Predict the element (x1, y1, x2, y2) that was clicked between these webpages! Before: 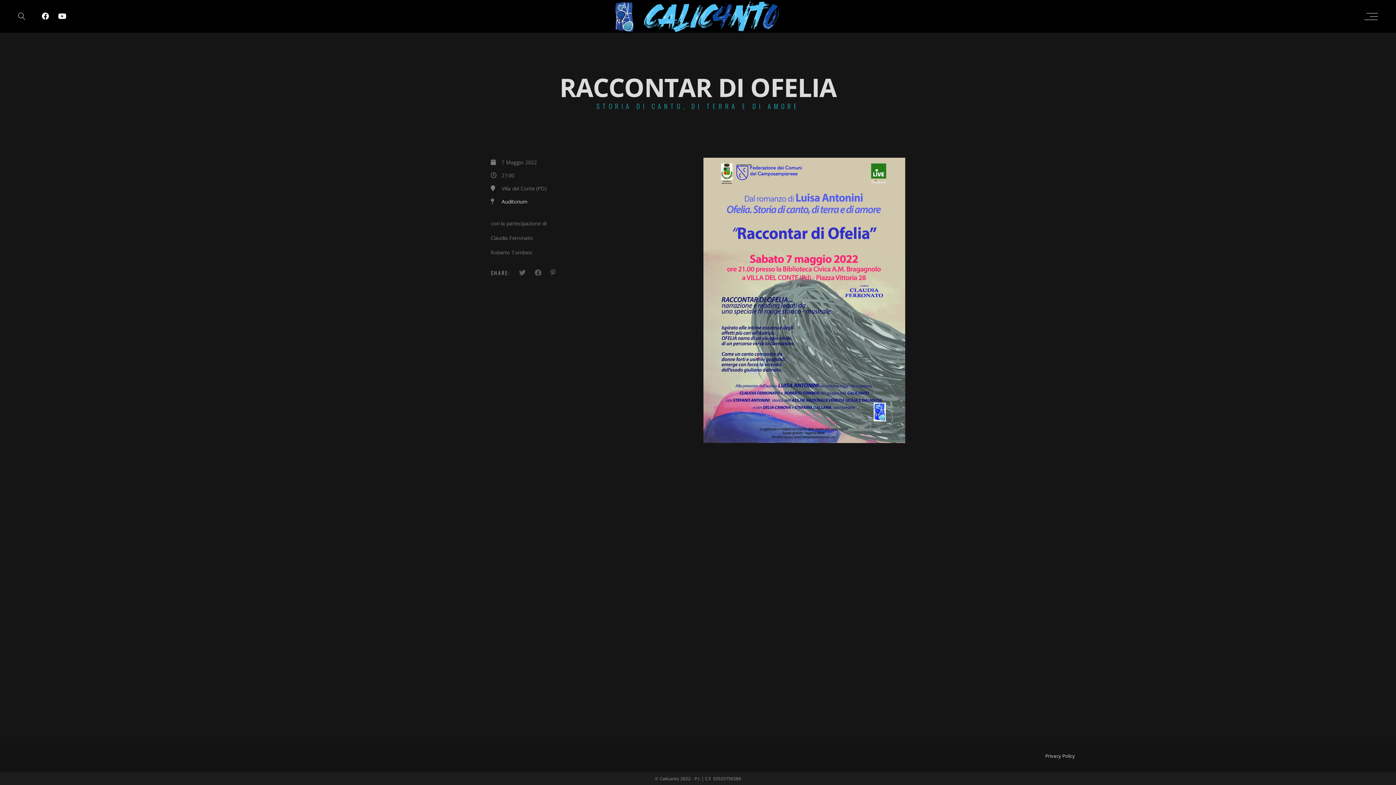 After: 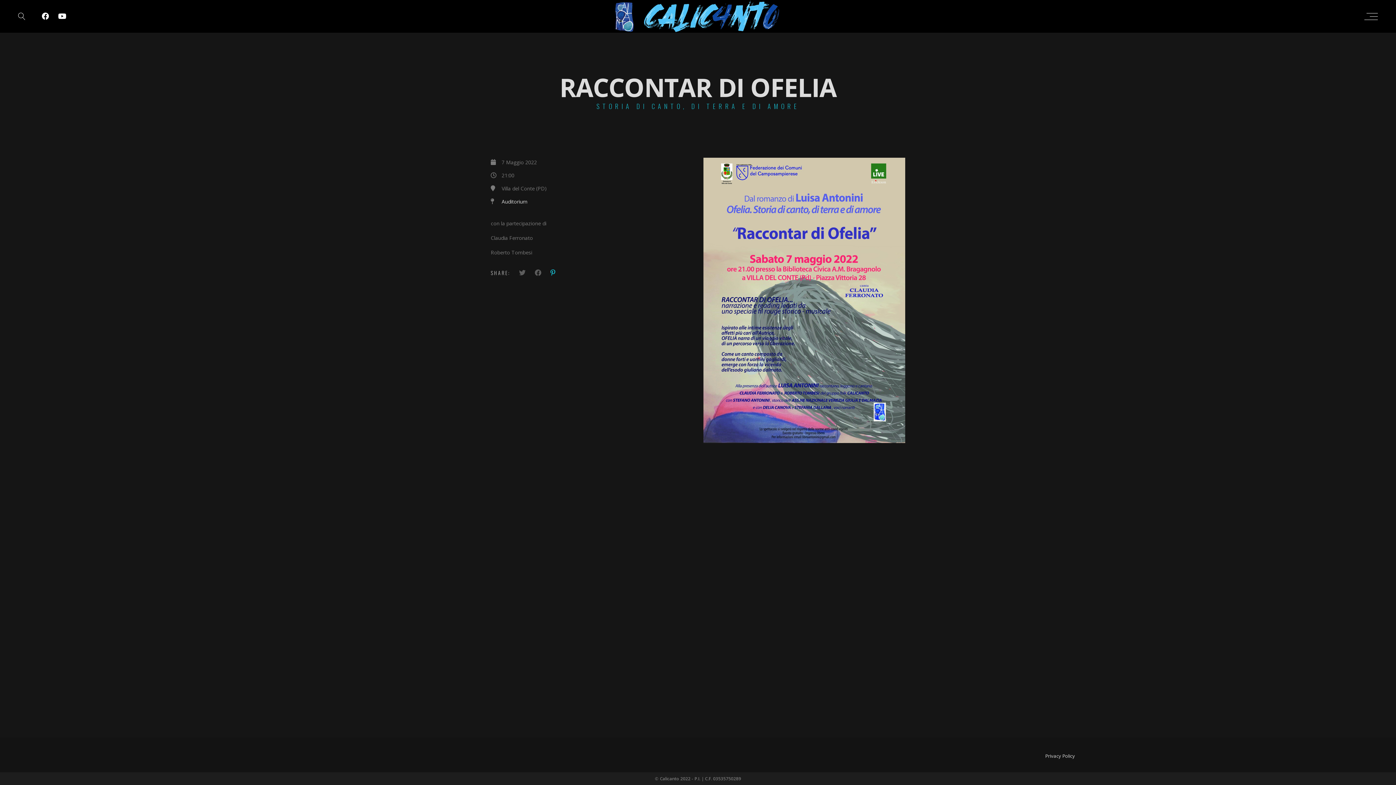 Action: bbox: (550, 268, 555, 277)